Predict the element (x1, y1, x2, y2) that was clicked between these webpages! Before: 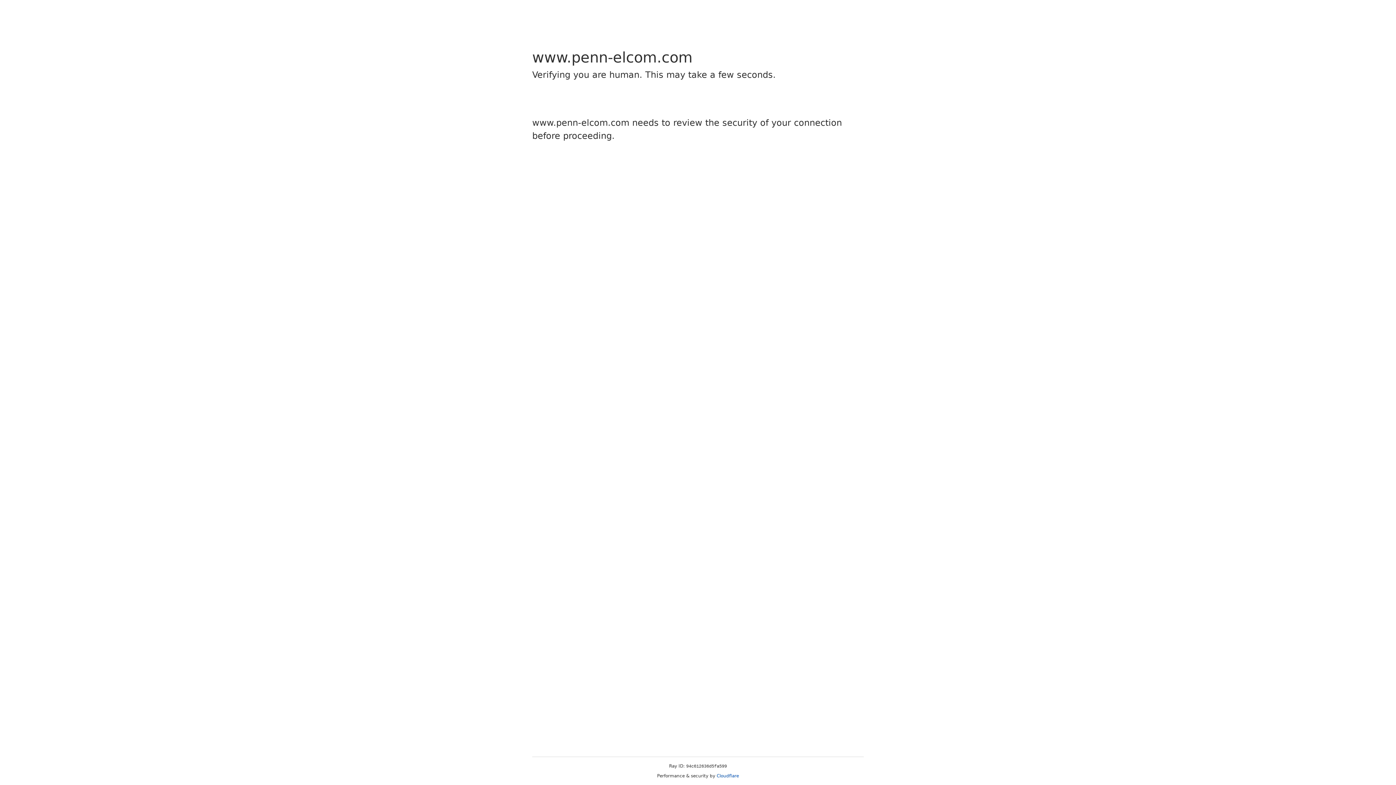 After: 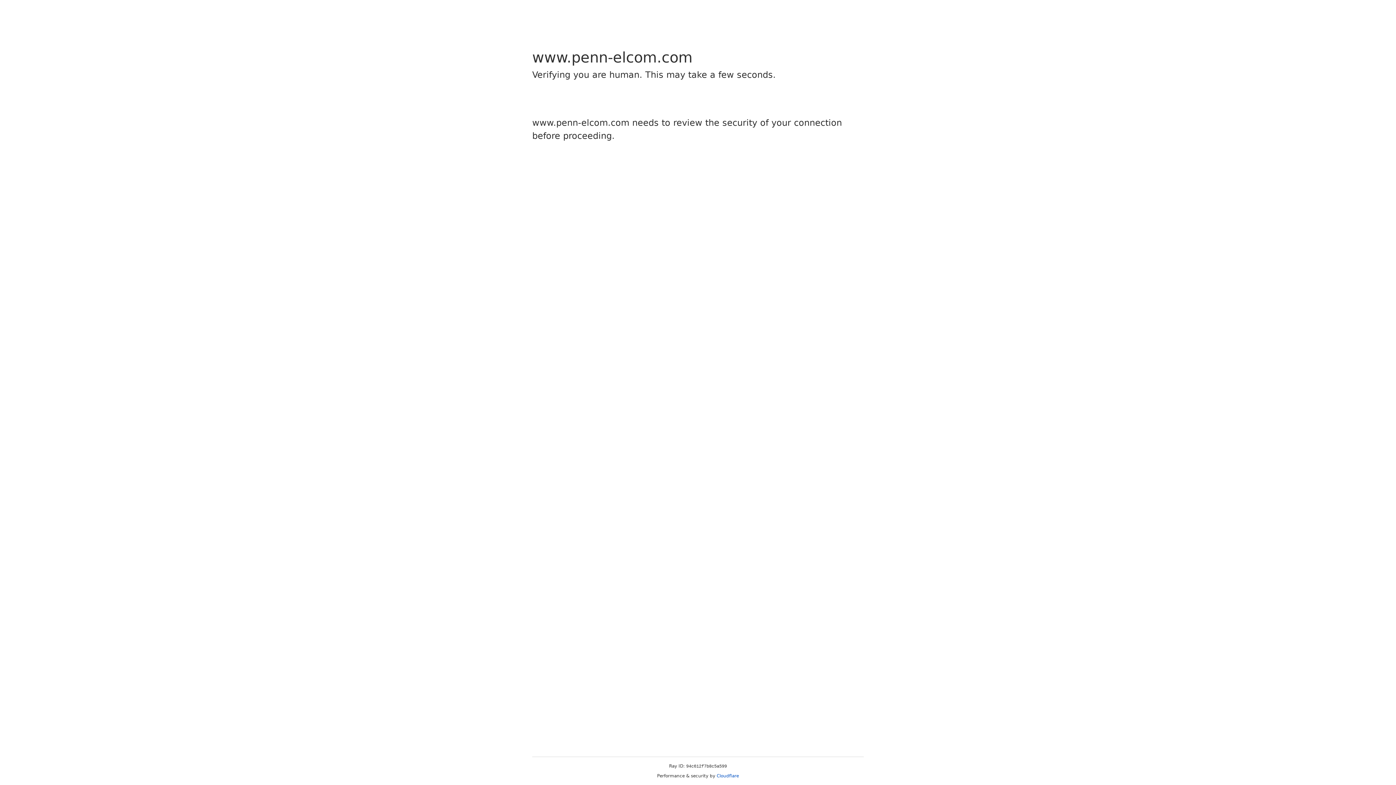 Action: bbox: (716, 773, 739, 778) label: Cloudflare